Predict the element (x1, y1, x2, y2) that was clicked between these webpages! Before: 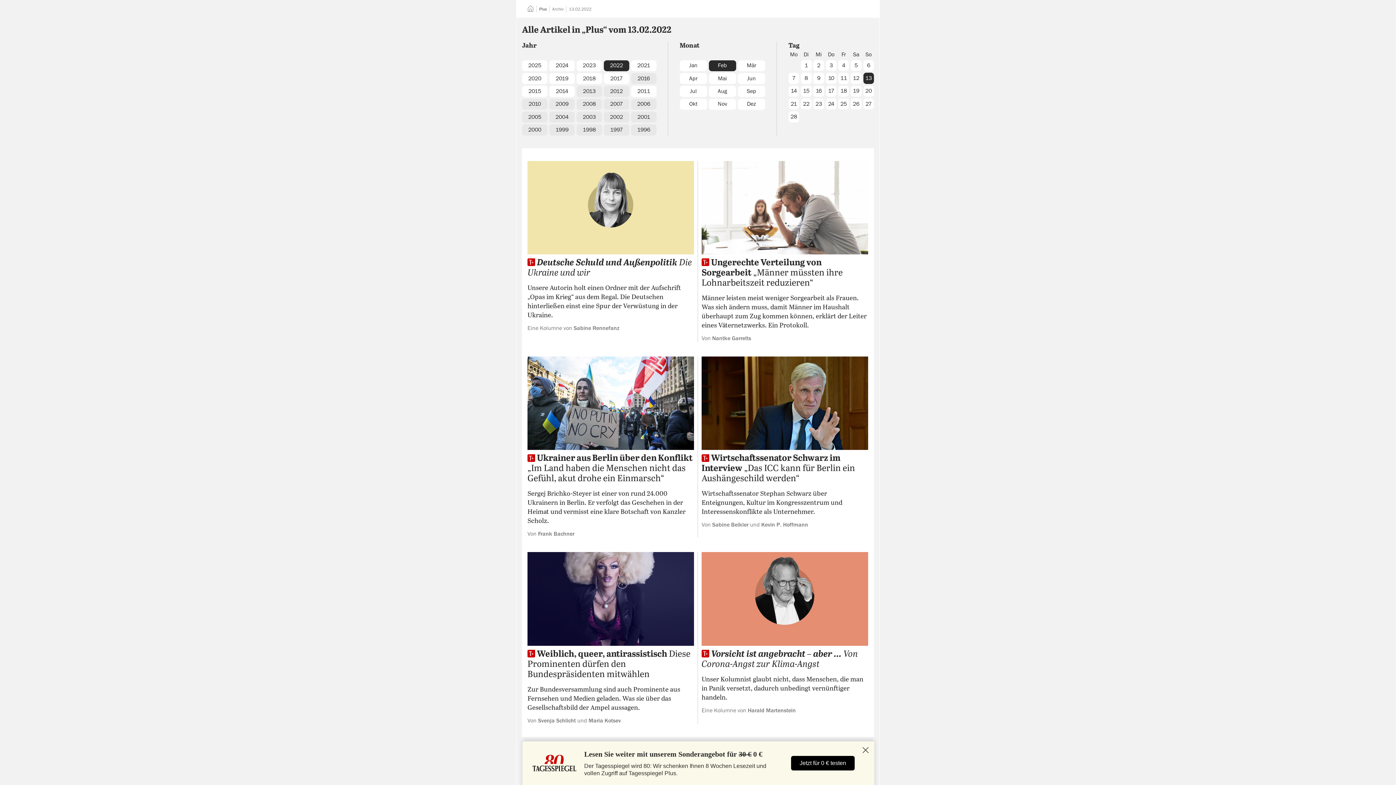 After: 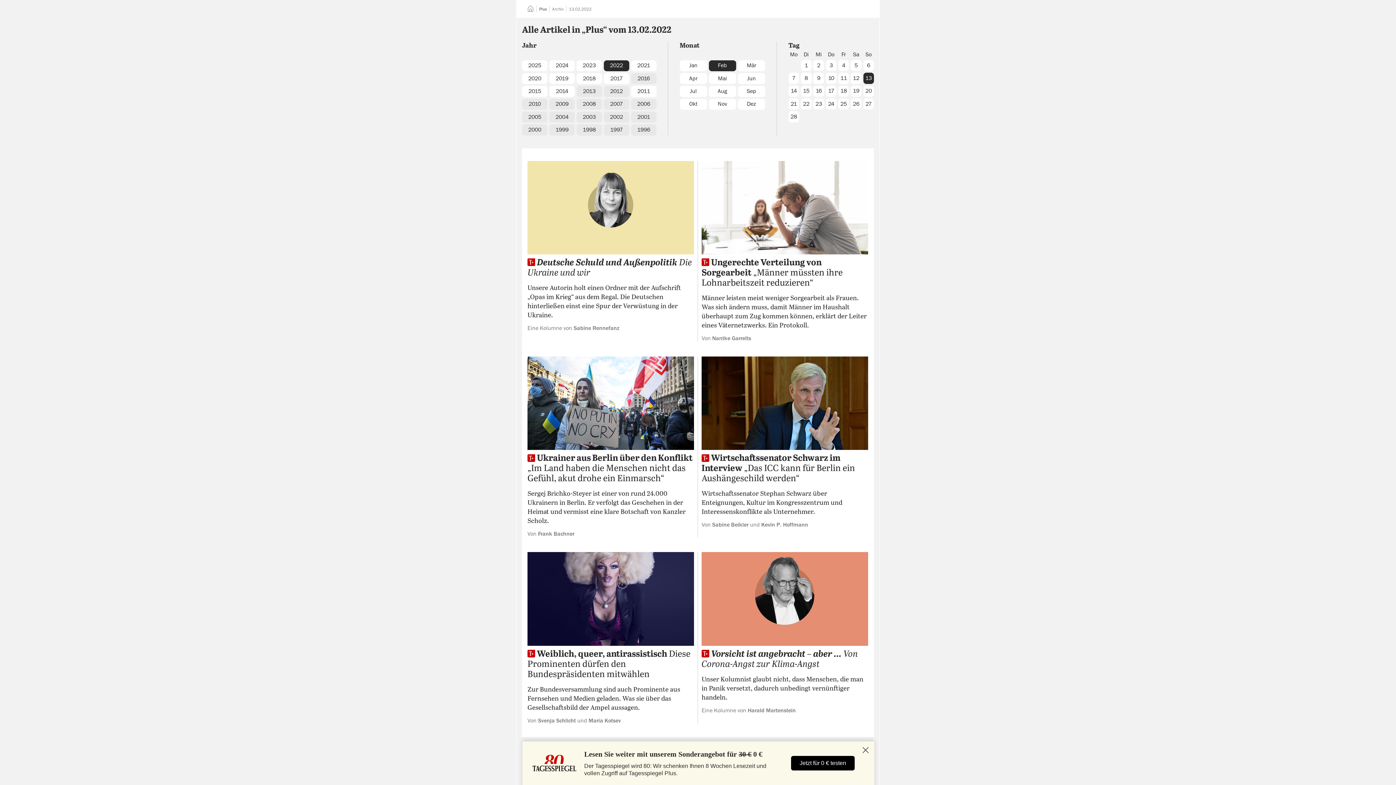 Action: label: 2008 bbox: (576, 98, 602, 109)